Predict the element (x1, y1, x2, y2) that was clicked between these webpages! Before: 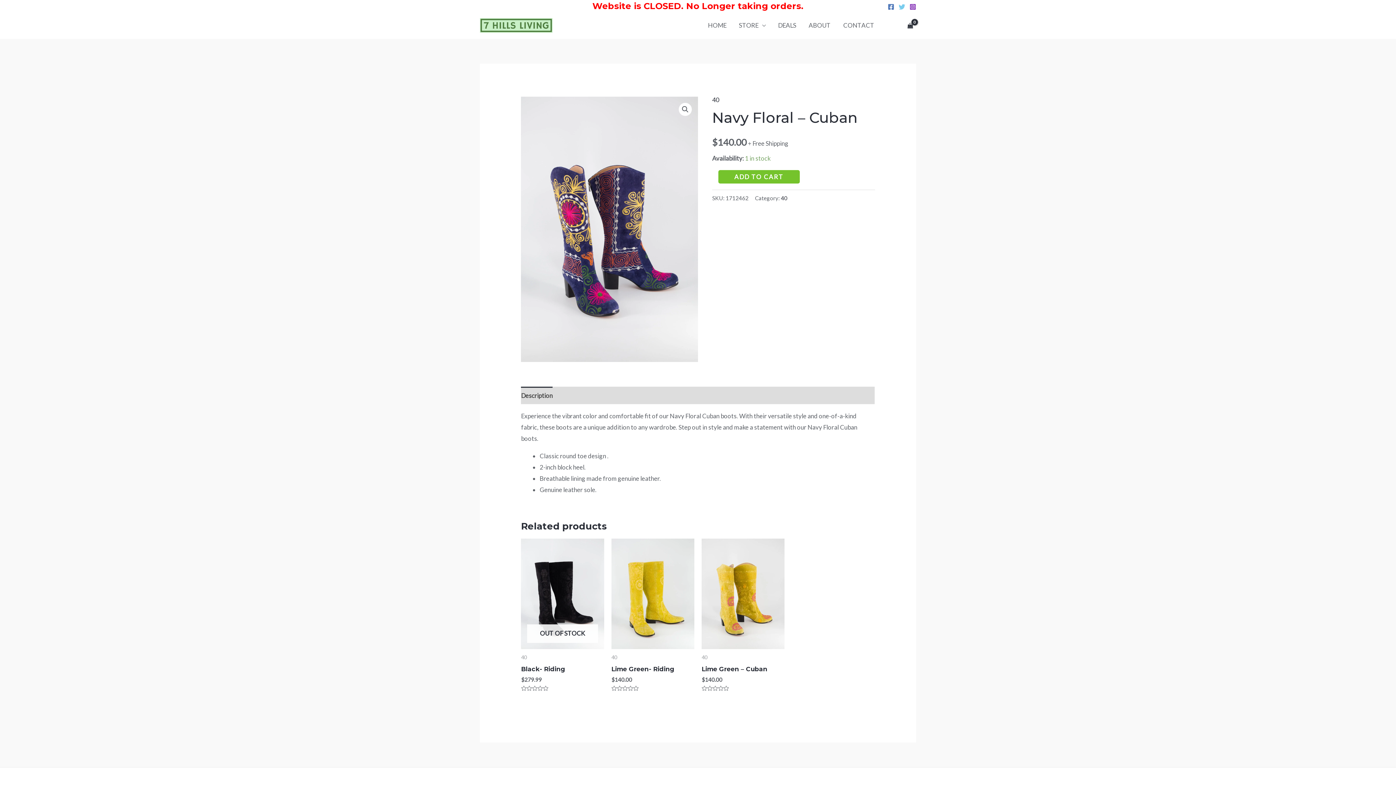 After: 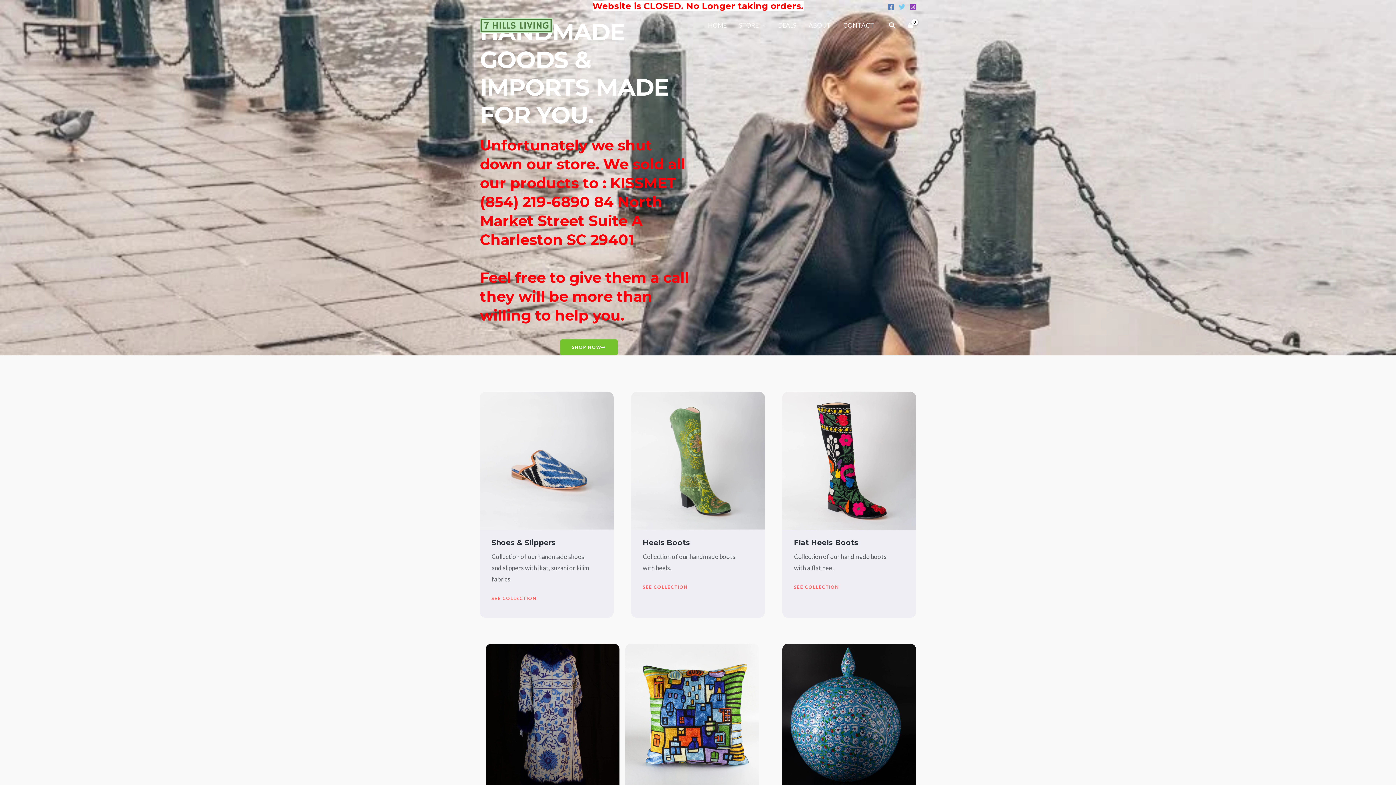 Action: bbox: (480, 20, 552, 28)